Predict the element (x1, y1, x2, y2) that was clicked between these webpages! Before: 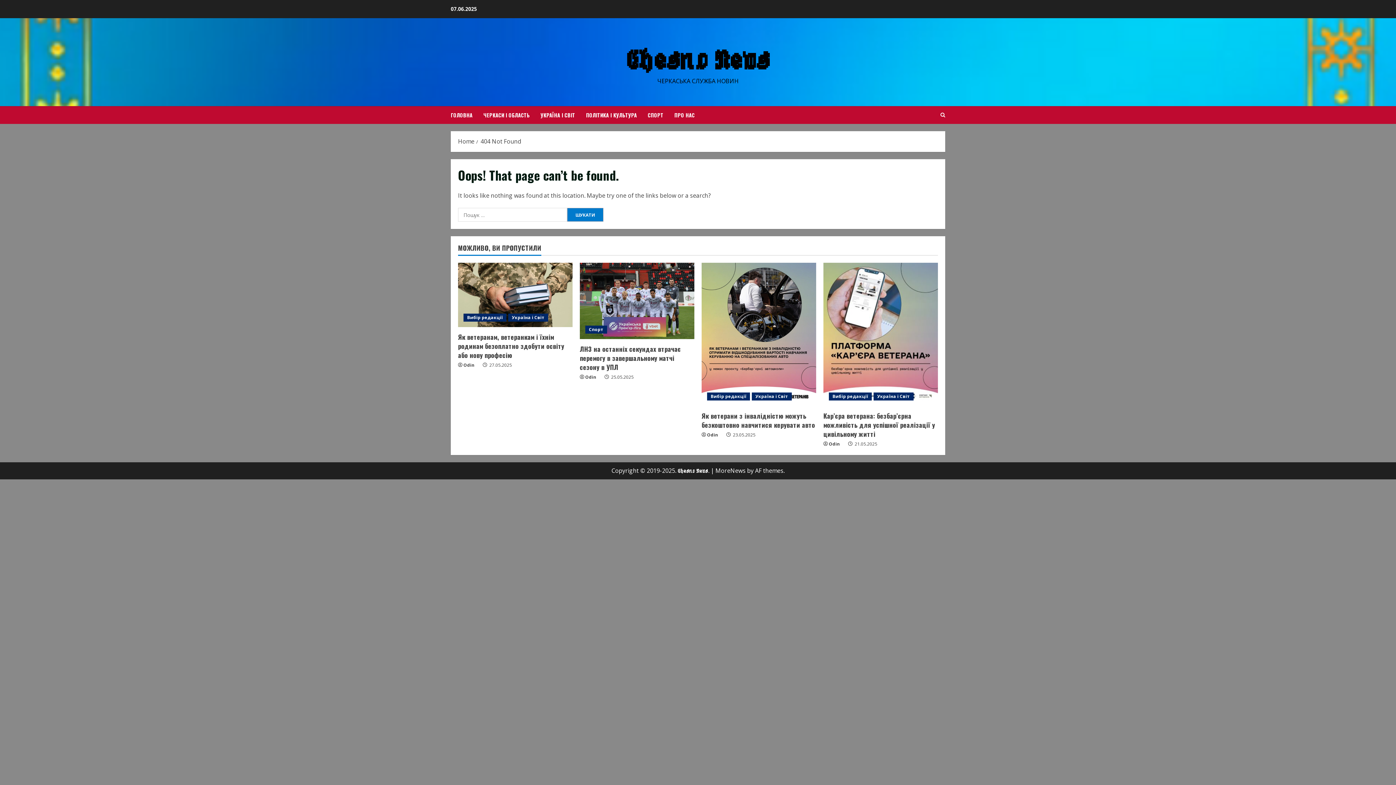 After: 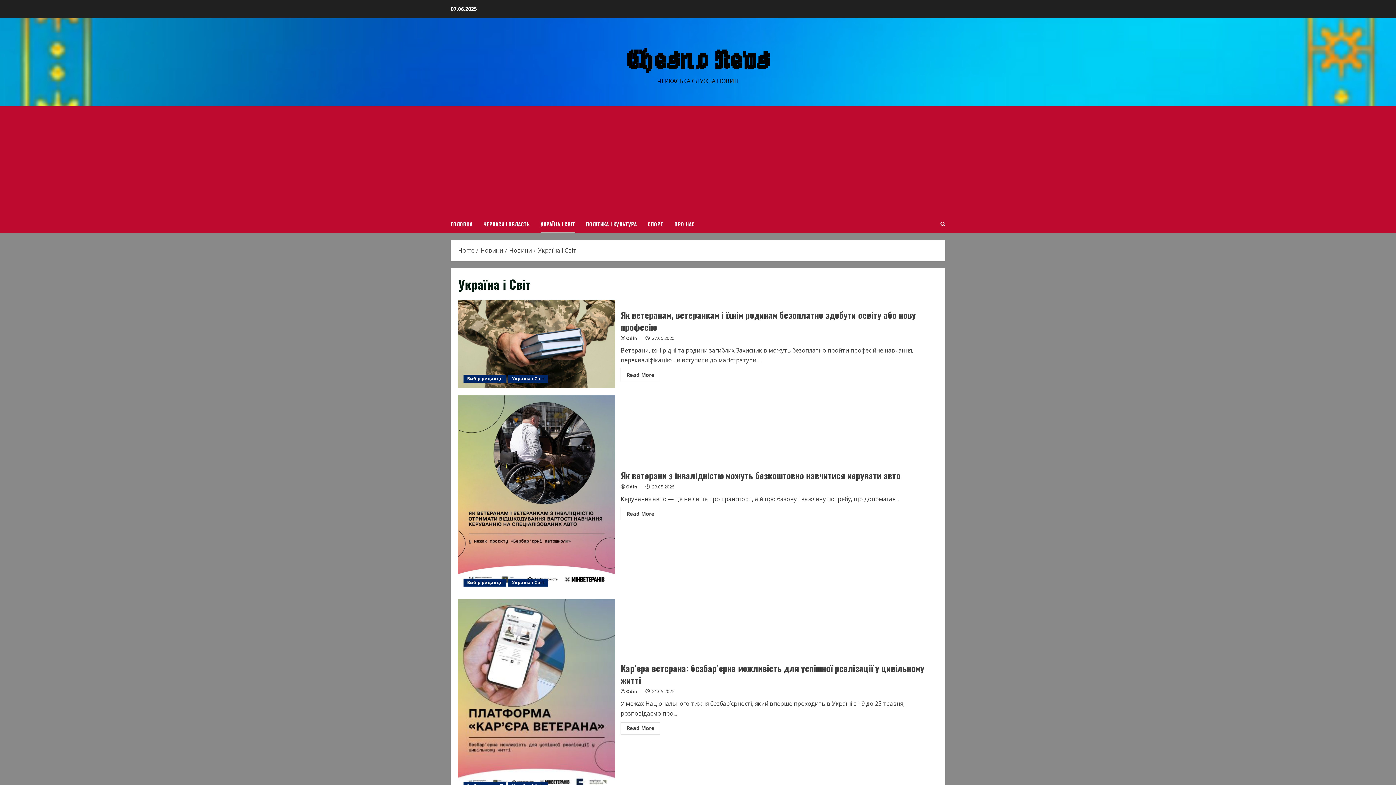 Action: bbox: (508, 313, 548, 321) label: Україна і Світ